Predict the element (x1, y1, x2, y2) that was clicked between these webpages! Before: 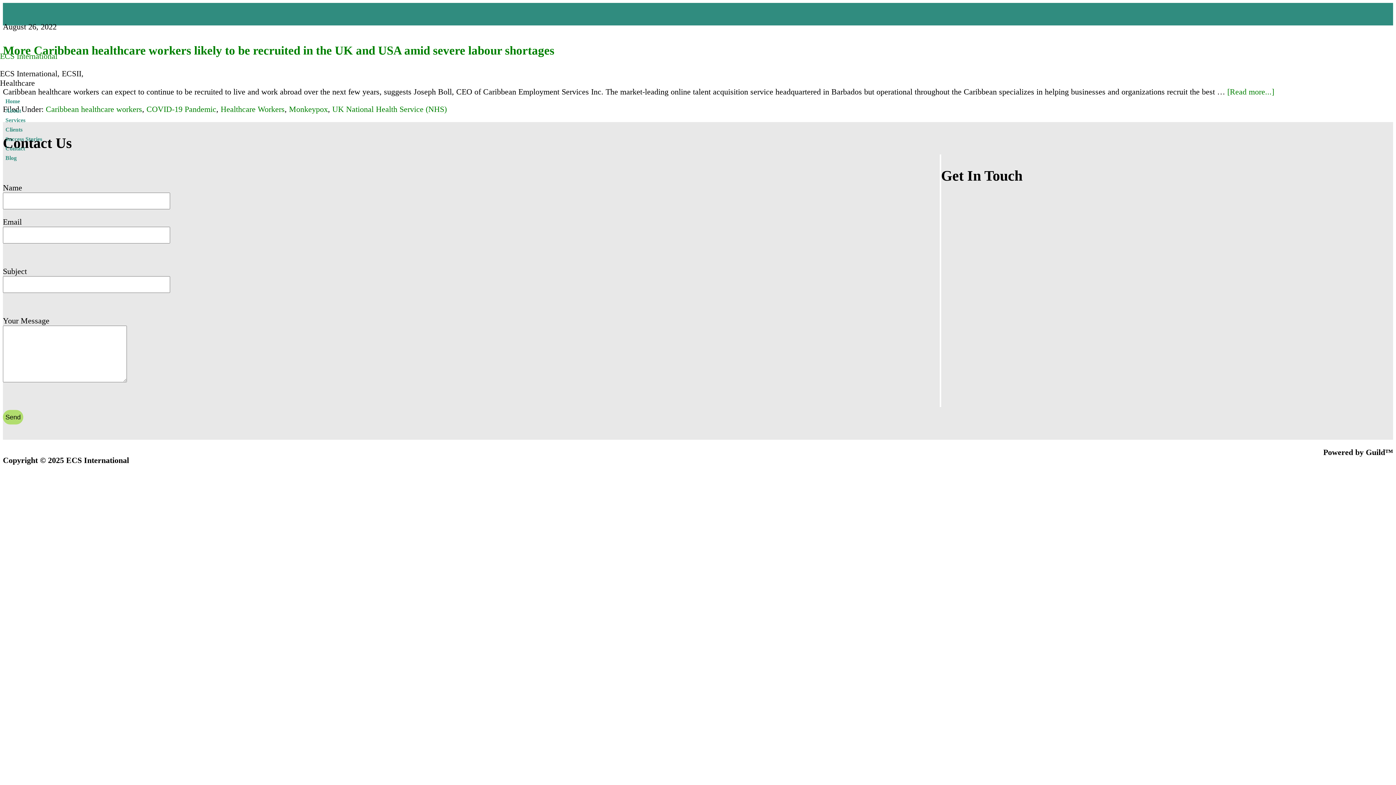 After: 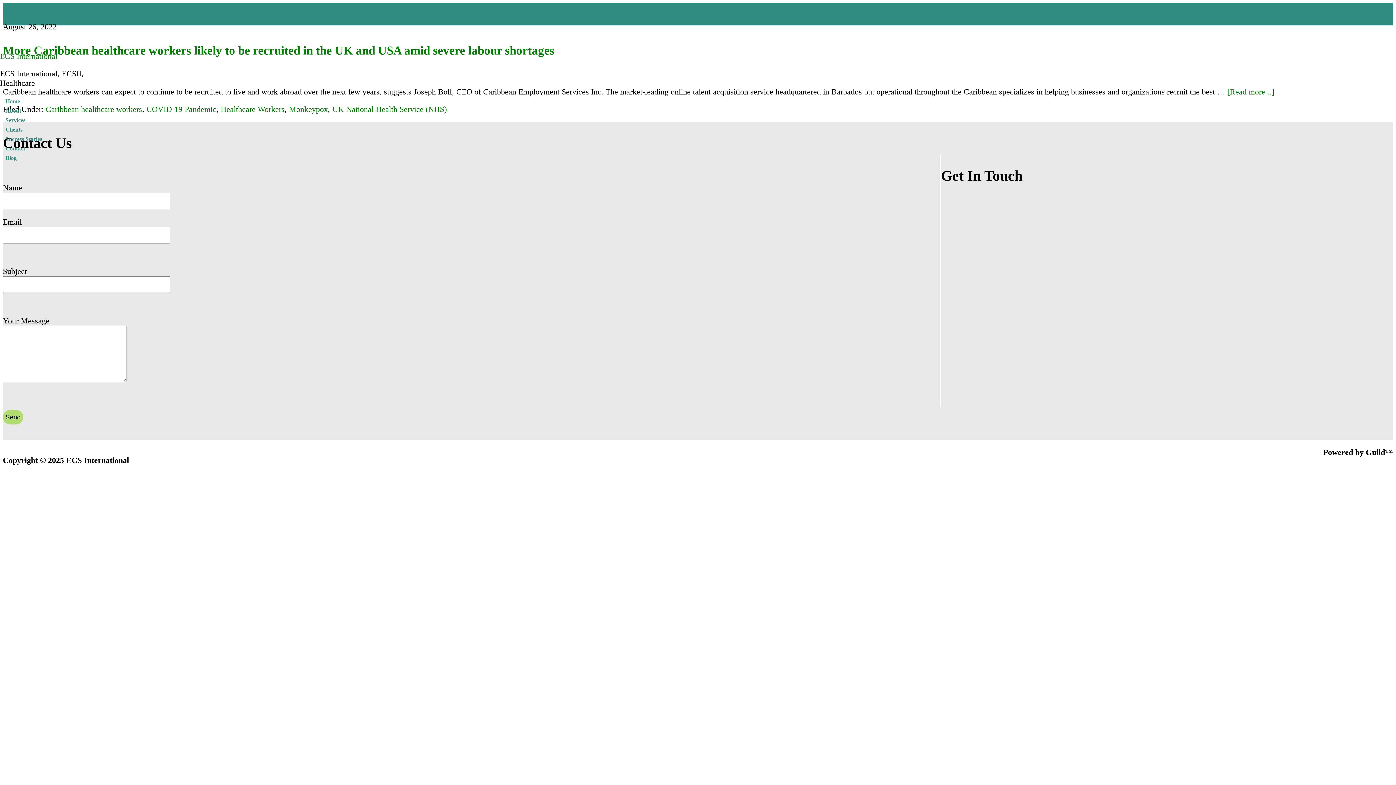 Action: bbox: (941, 251, 954, 260)